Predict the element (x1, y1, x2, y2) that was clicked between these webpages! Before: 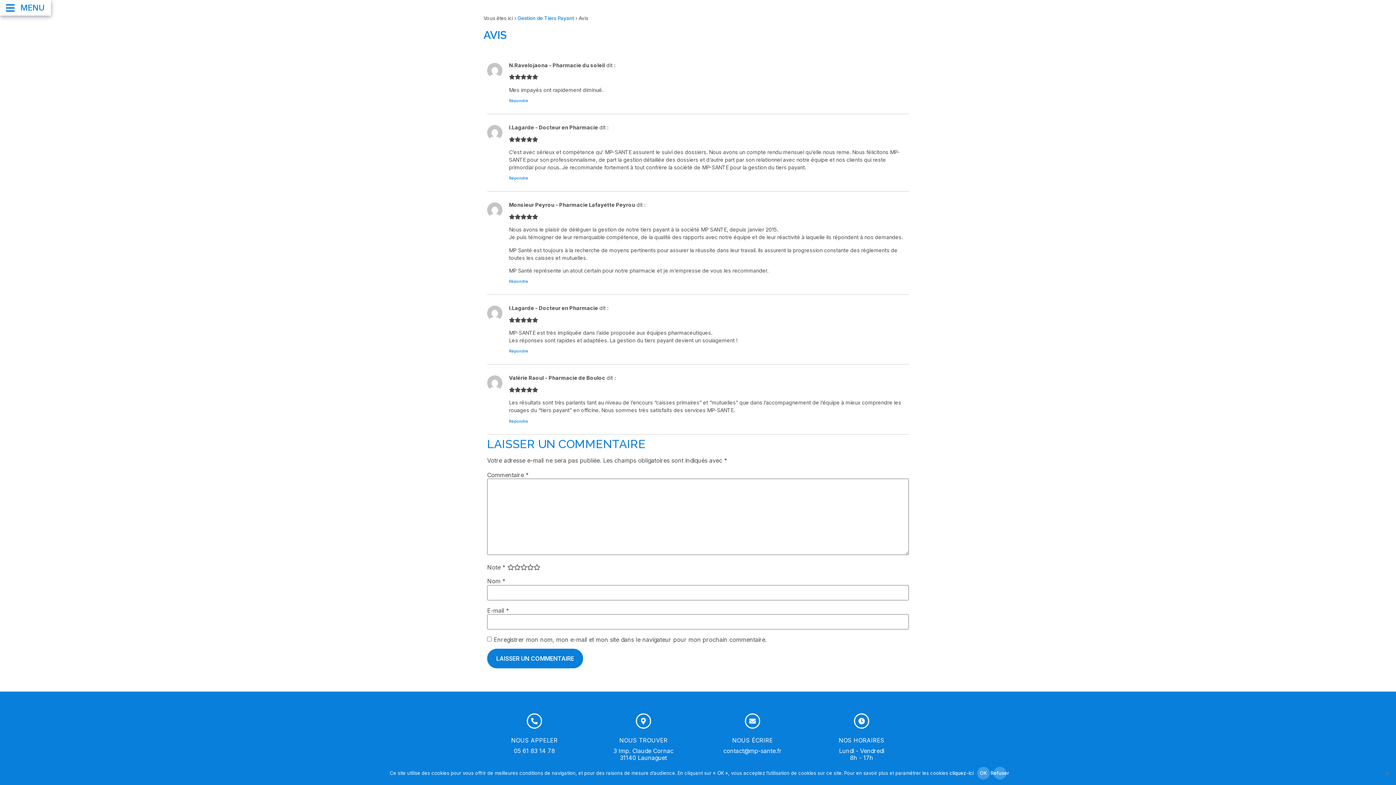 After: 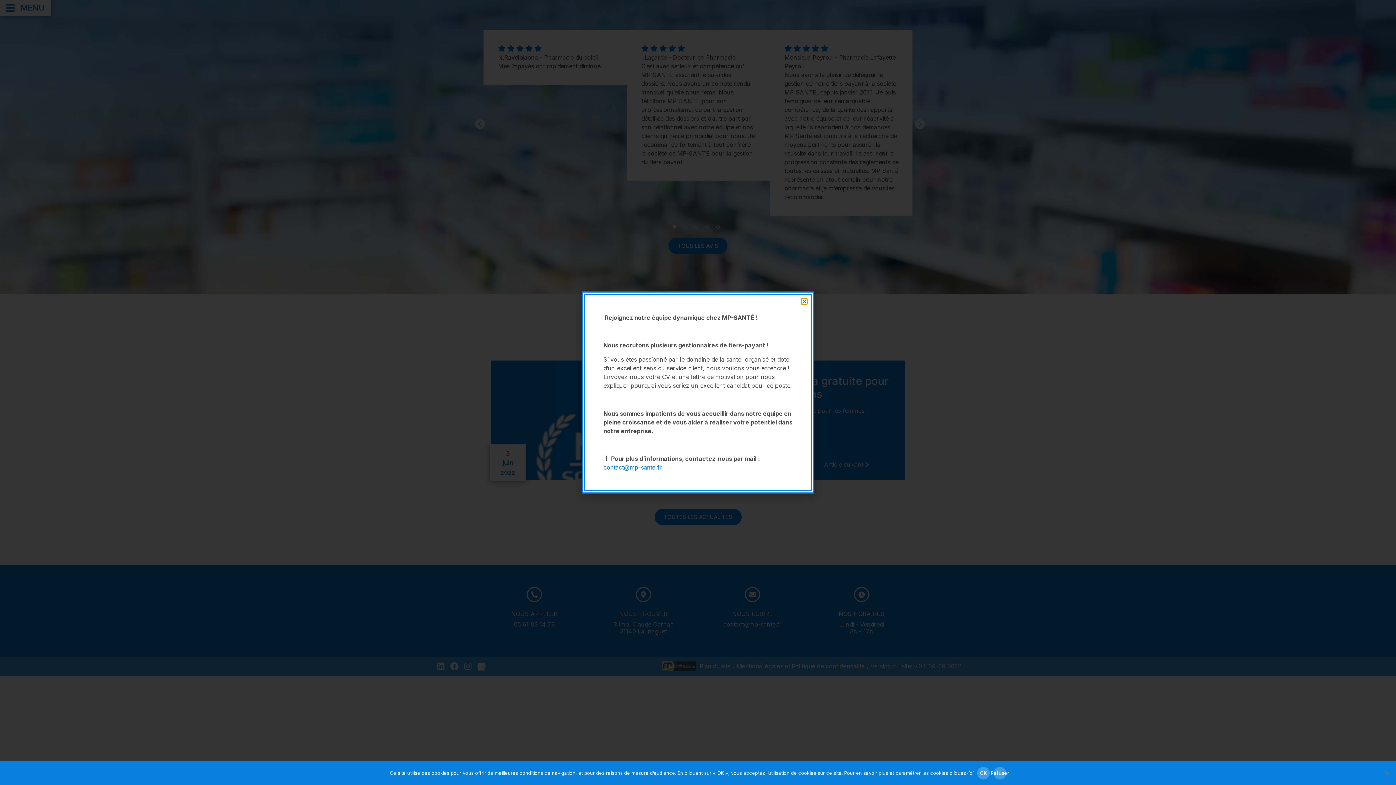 Action: bbox: (517, 15, 574, 21) label: Gestion de Tiers Payant